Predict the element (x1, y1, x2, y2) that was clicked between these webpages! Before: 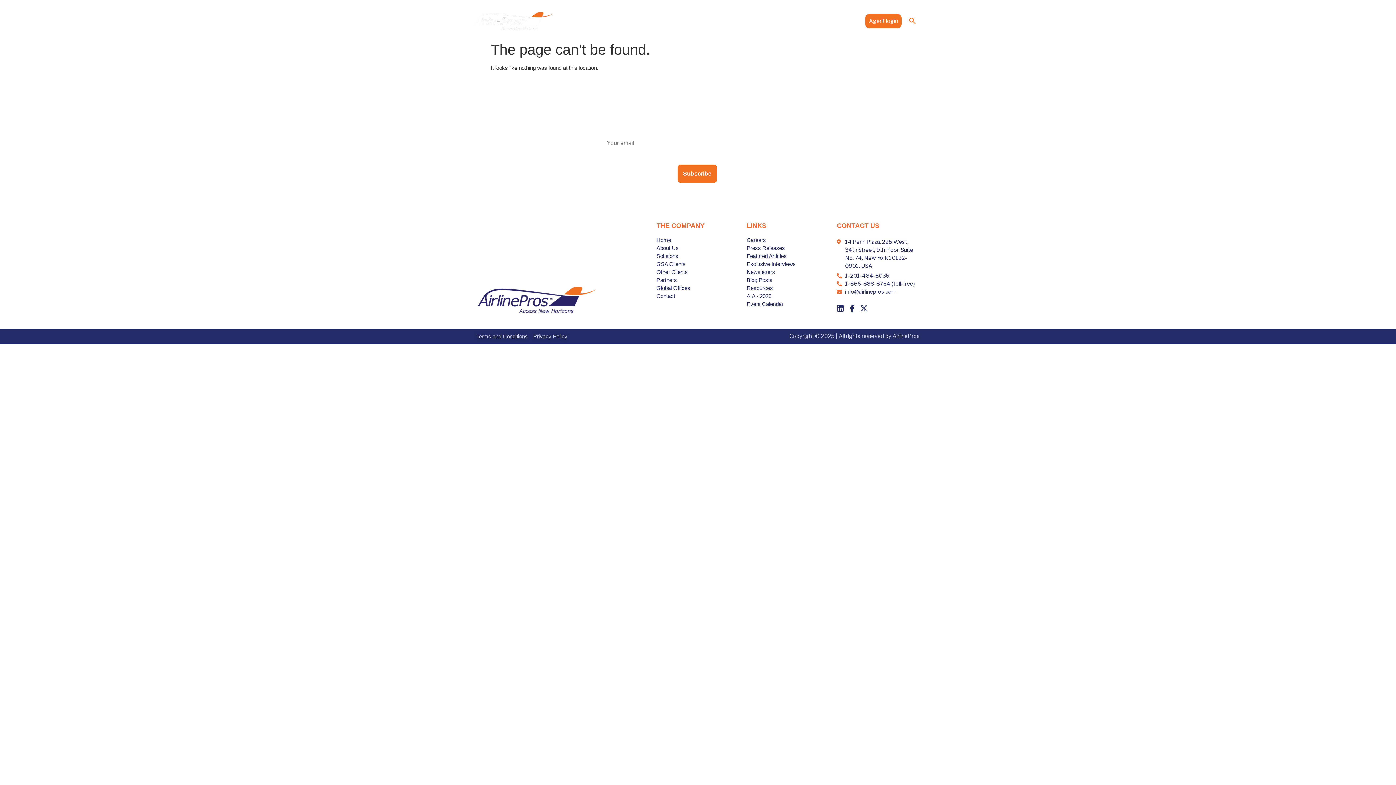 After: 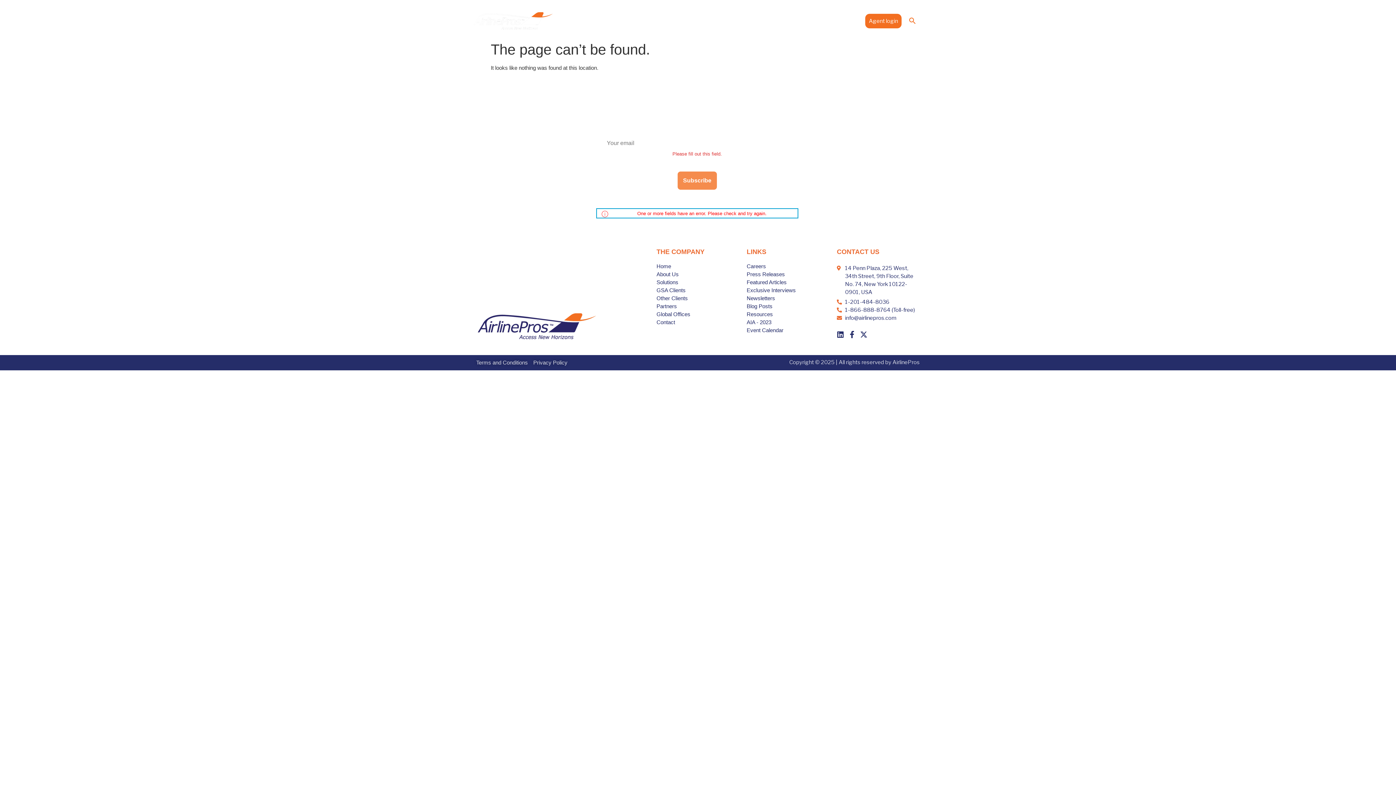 Action: label: Subscribe bbox: (677, 164, 717, 182)